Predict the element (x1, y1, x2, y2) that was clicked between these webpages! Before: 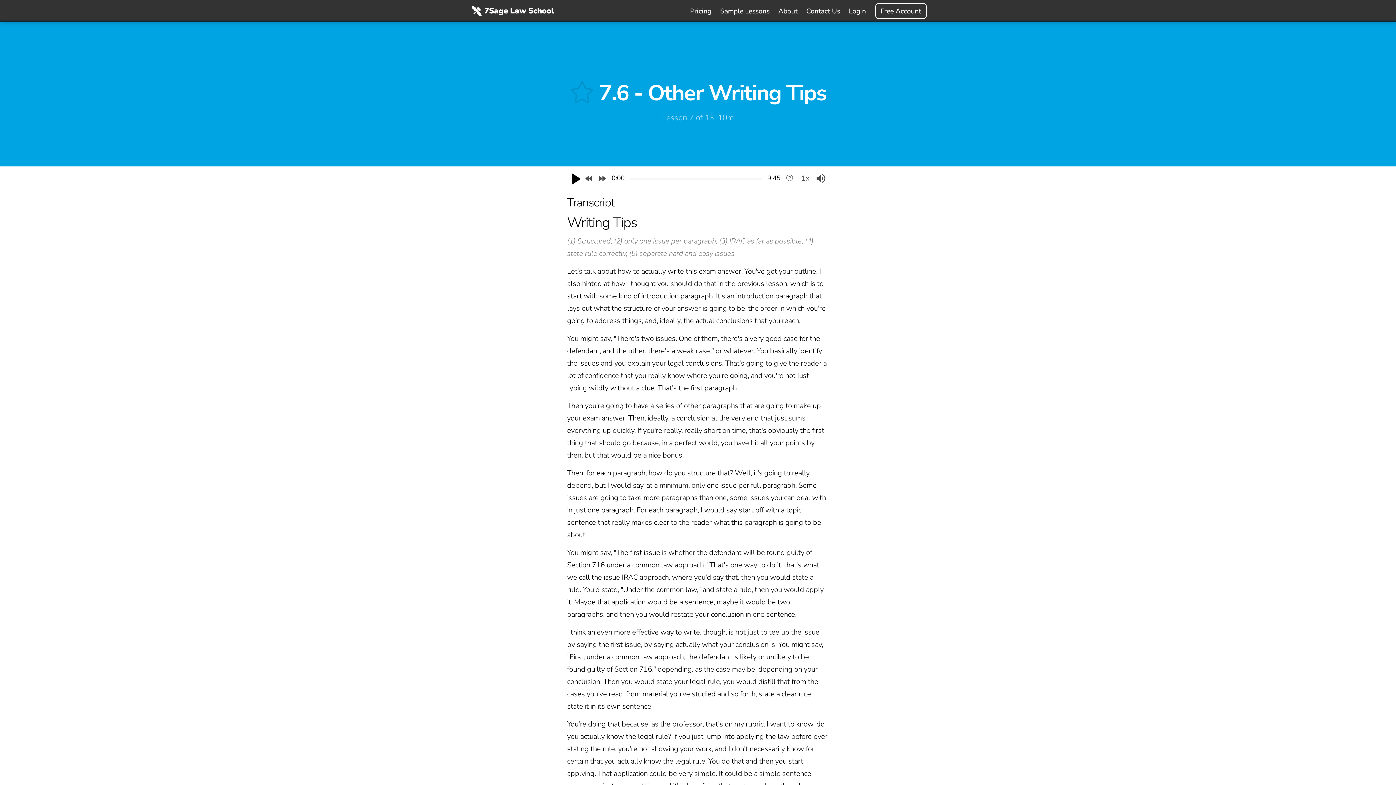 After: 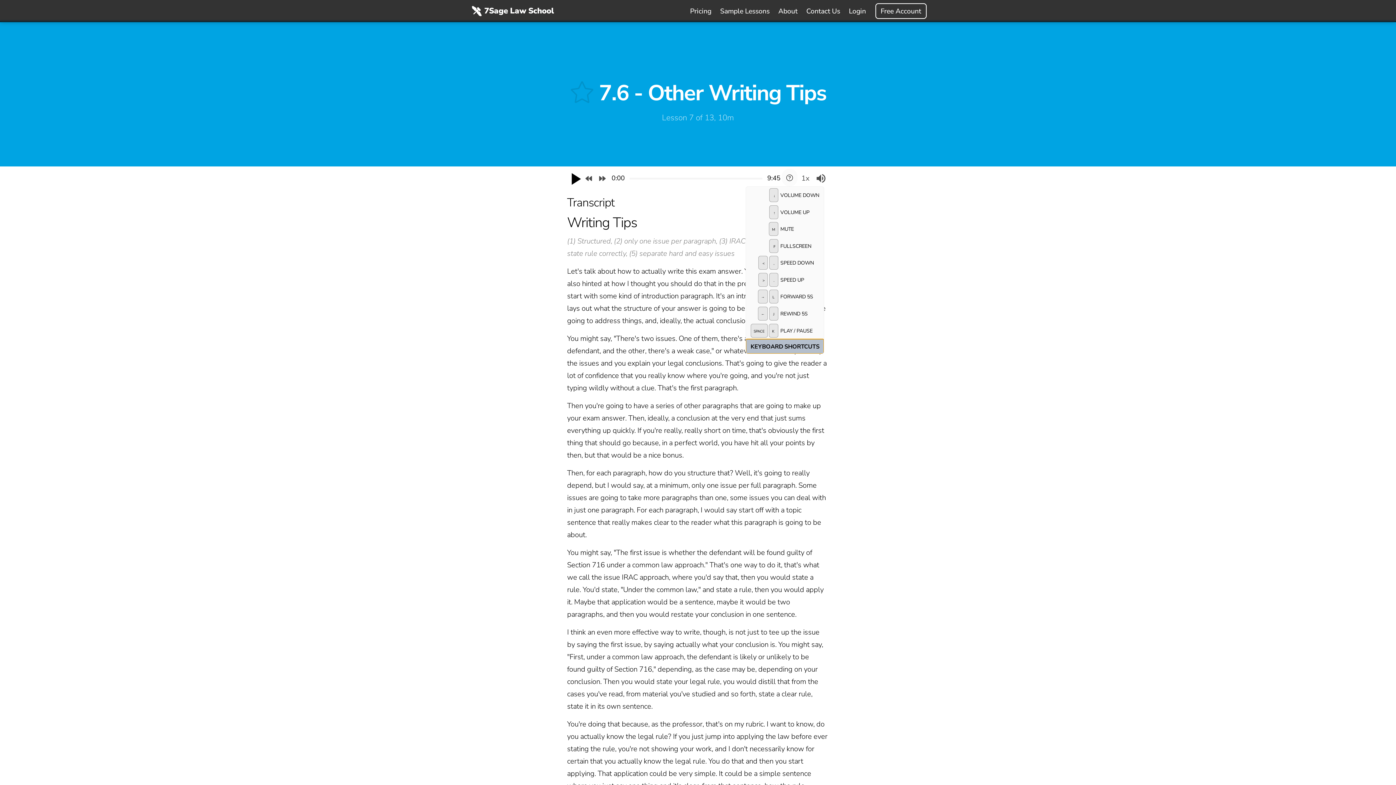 Action: bbox: (781, 168, 797, 186)